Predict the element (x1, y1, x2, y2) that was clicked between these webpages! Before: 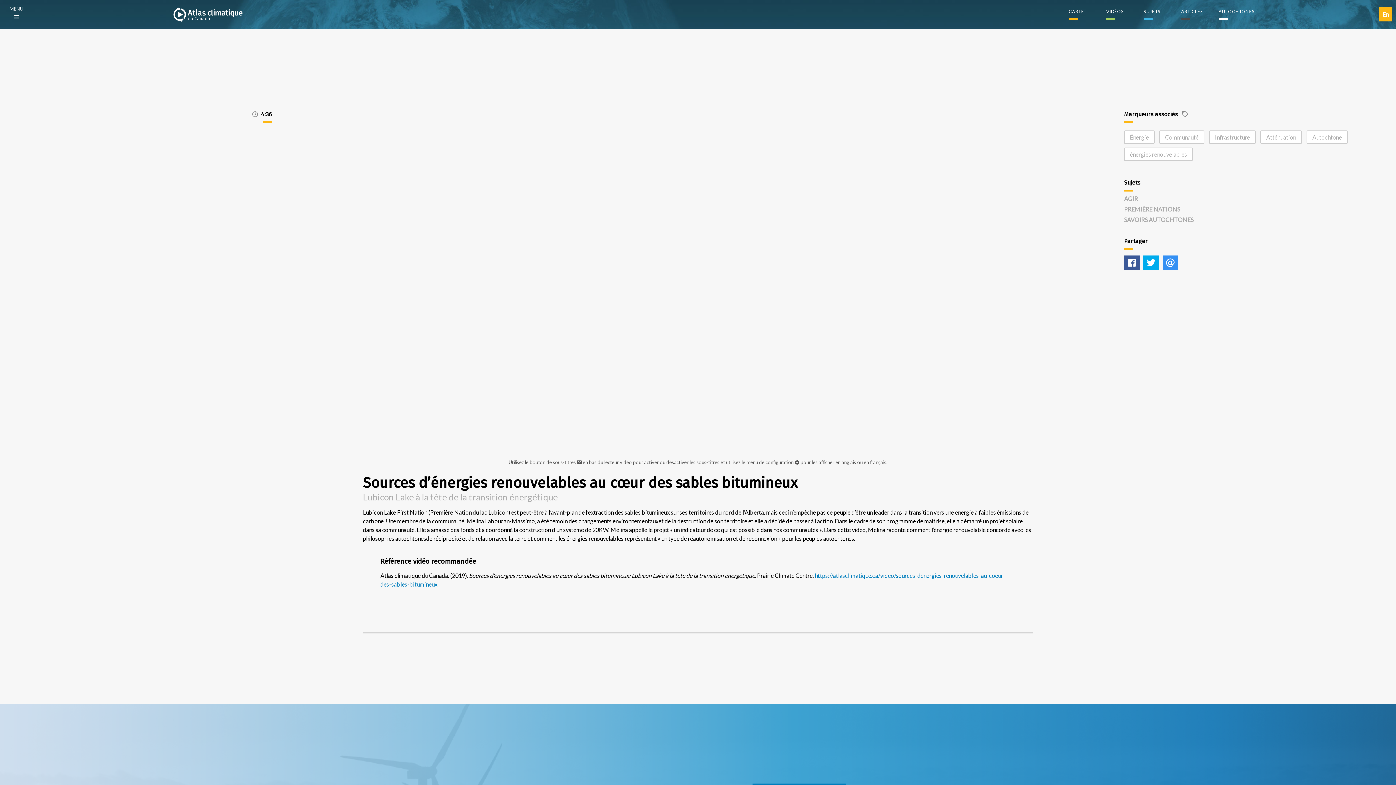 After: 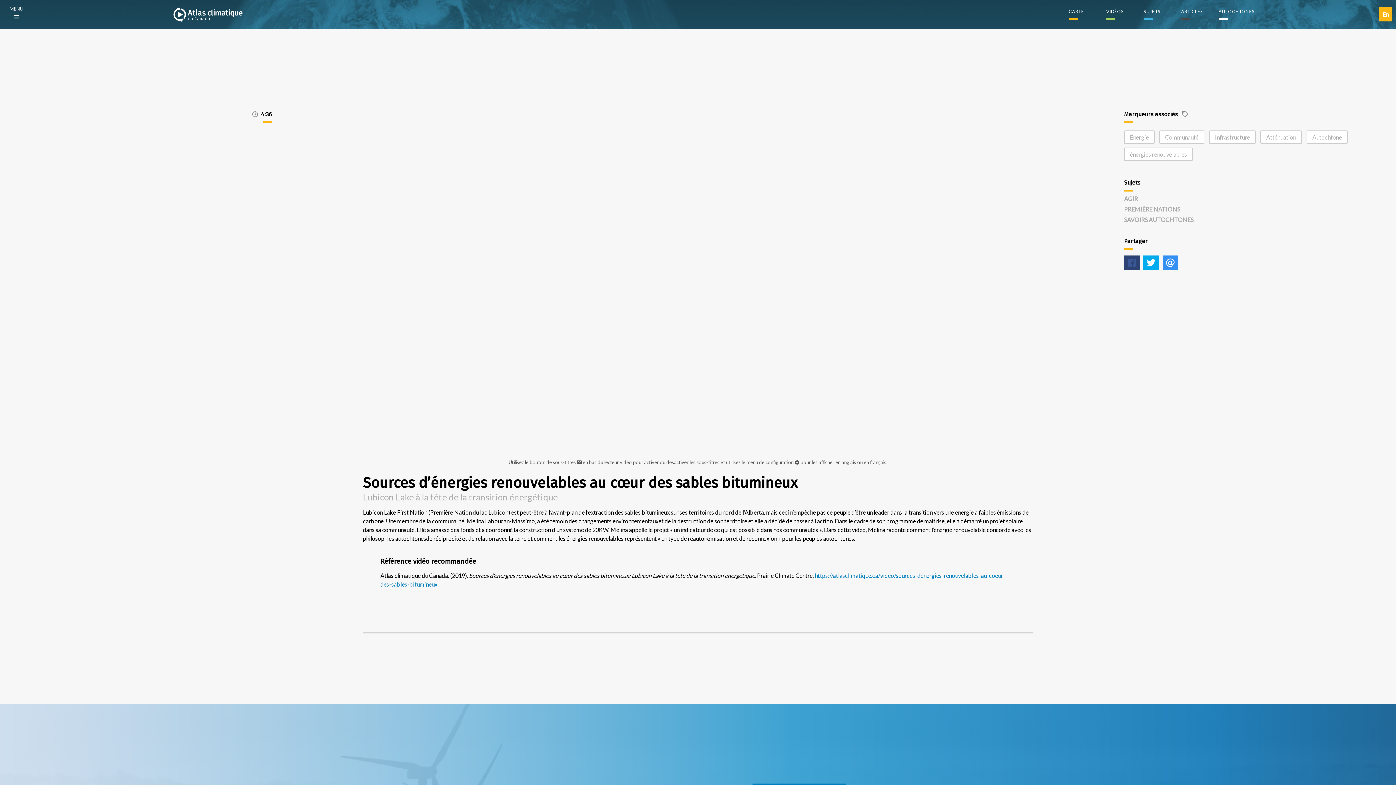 Action: bbox: (1124, 255, 1140, 270) label: Like